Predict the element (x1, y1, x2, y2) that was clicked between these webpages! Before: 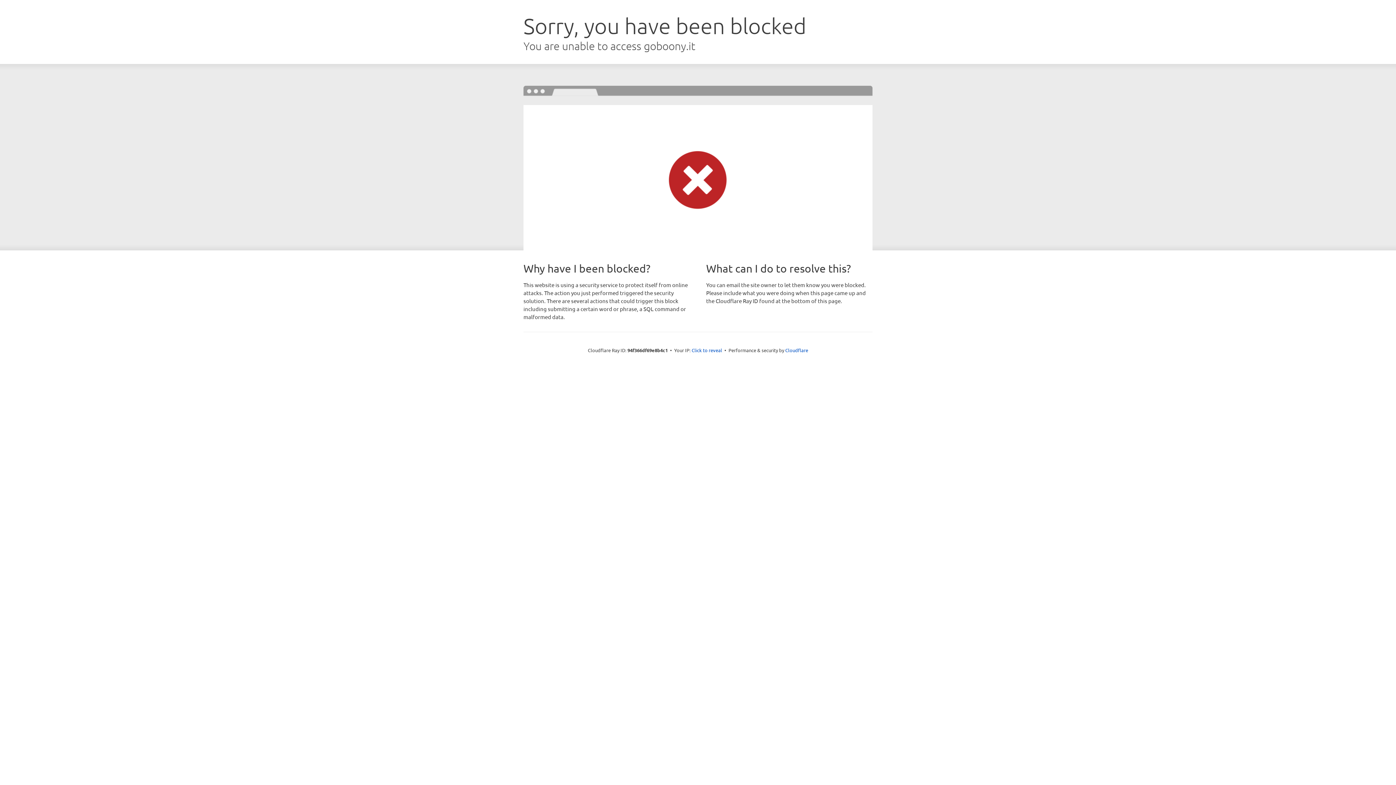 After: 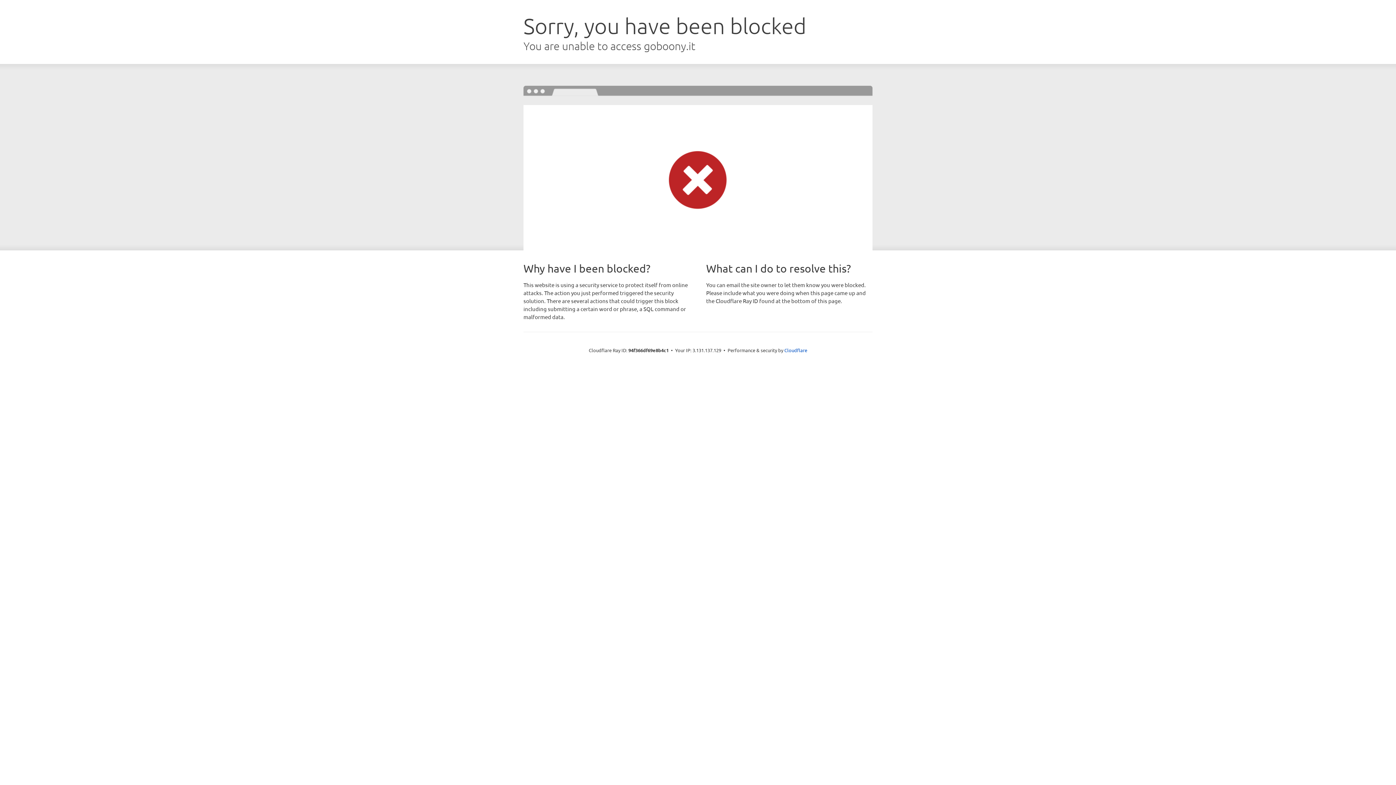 Action: label: Click to reveal bbox: (691, 346, 722, 353)